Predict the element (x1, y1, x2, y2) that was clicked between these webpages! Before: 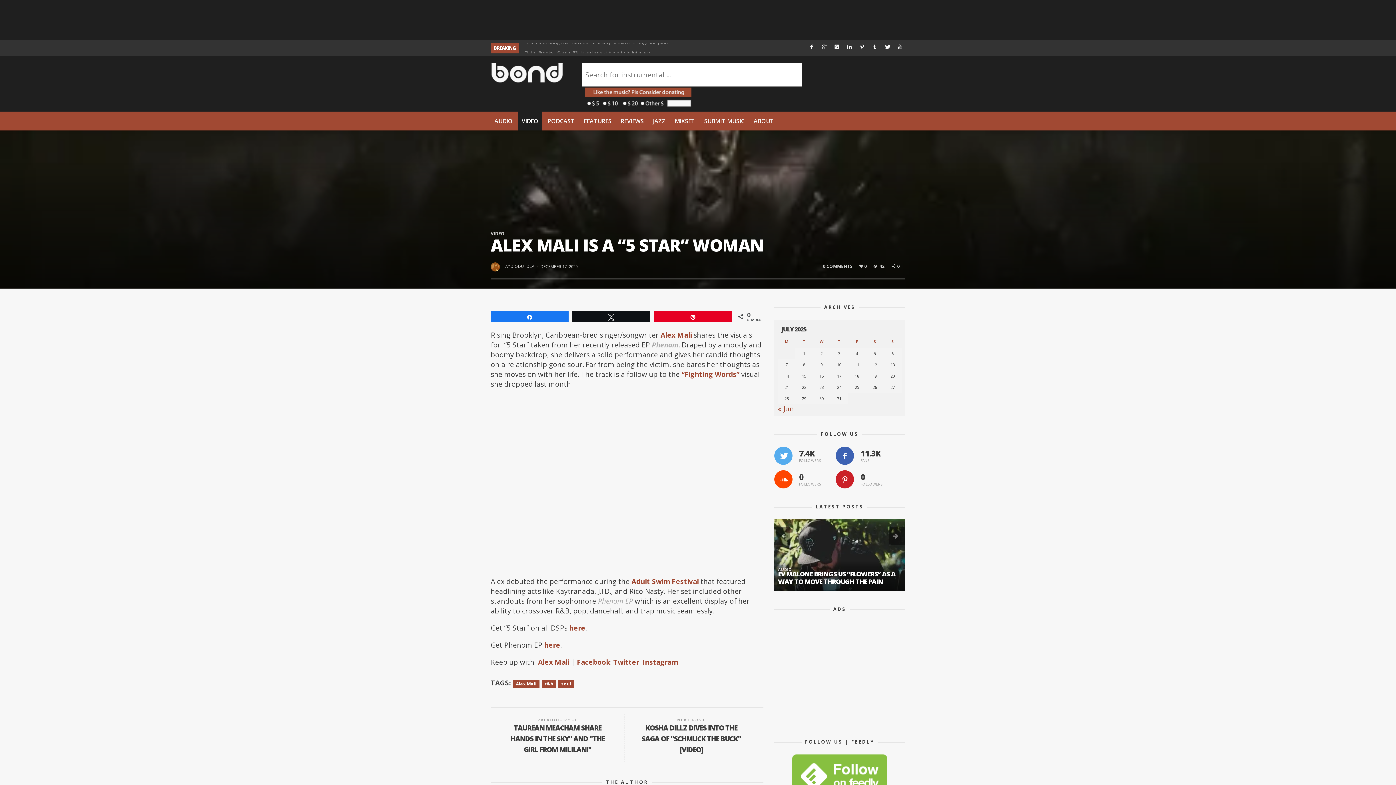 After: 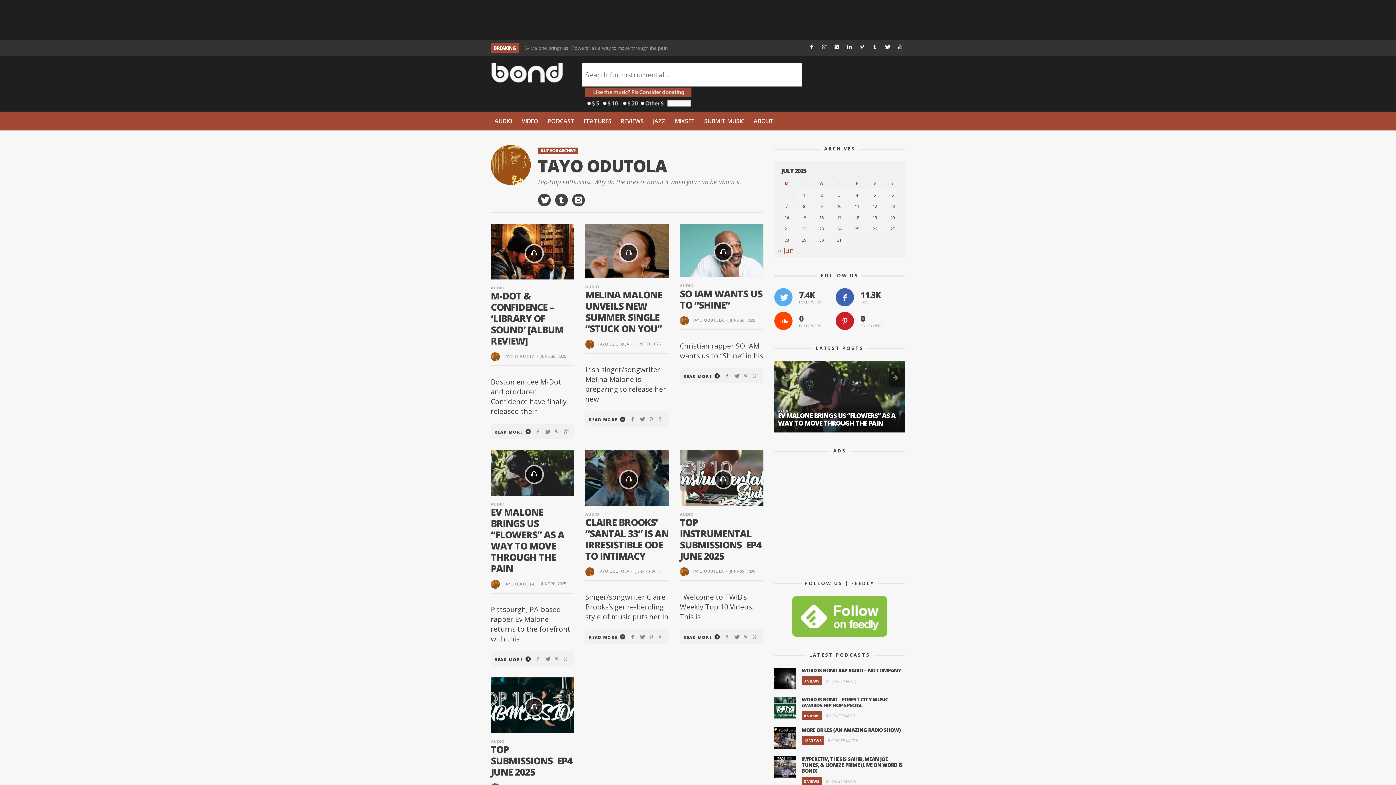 Action: label: TAYO ODUTOLA bbox: (502, 263, 534, 269)